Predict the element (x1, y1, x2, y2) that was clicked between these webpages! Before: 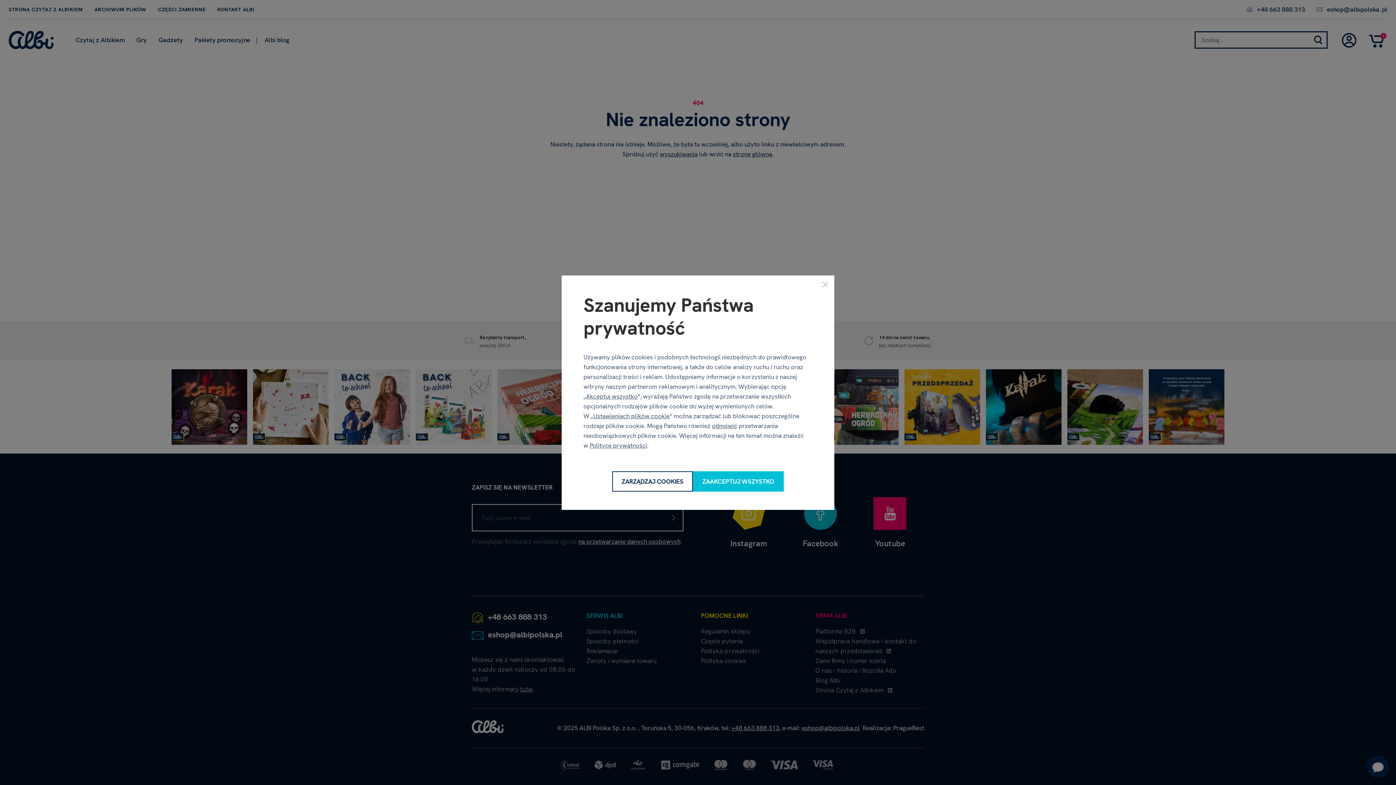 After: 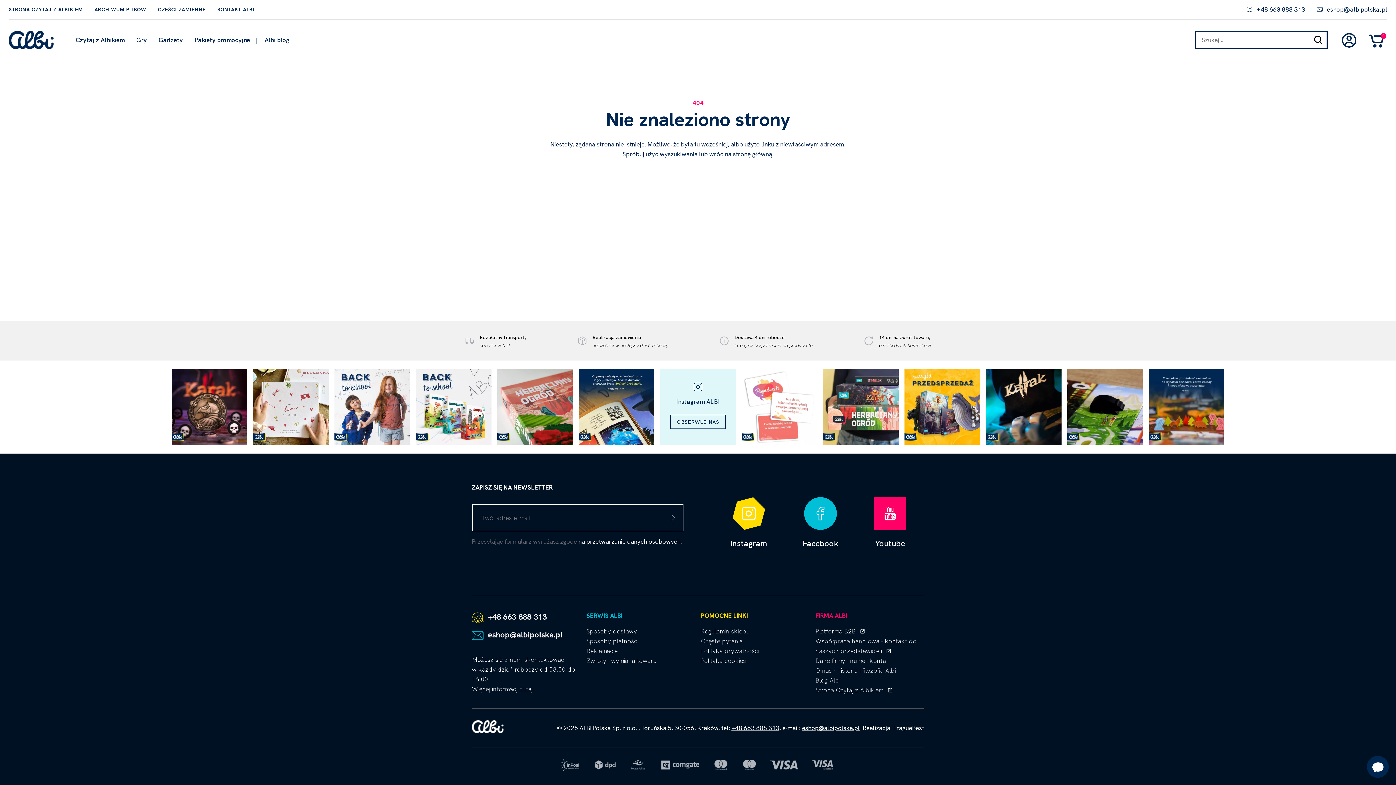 Action: label: Zamknij bbox: (821, 281, 829, 288)